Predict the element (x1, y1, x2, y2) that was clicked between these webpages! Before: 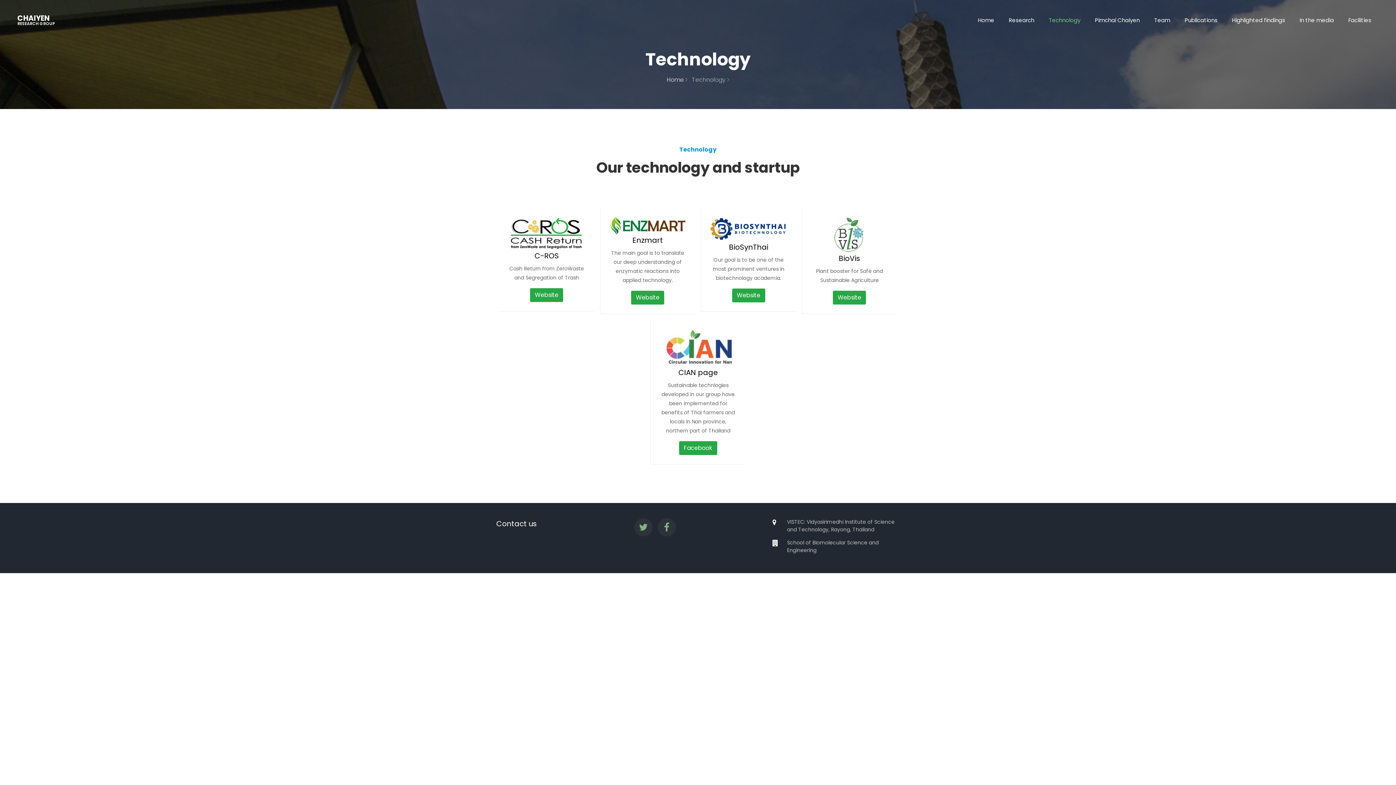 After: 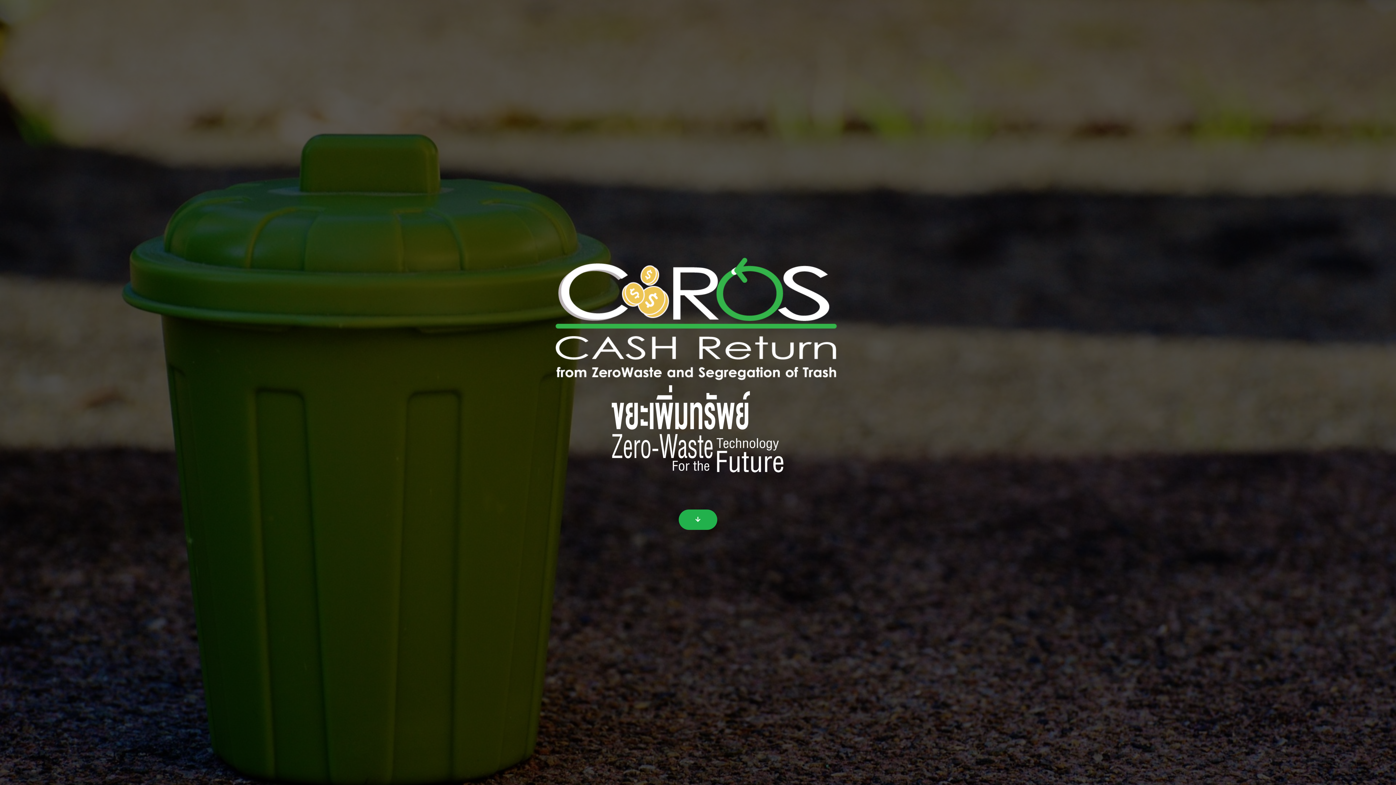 Action: bbox: (534, 250, 559, 261) label: C-ROS